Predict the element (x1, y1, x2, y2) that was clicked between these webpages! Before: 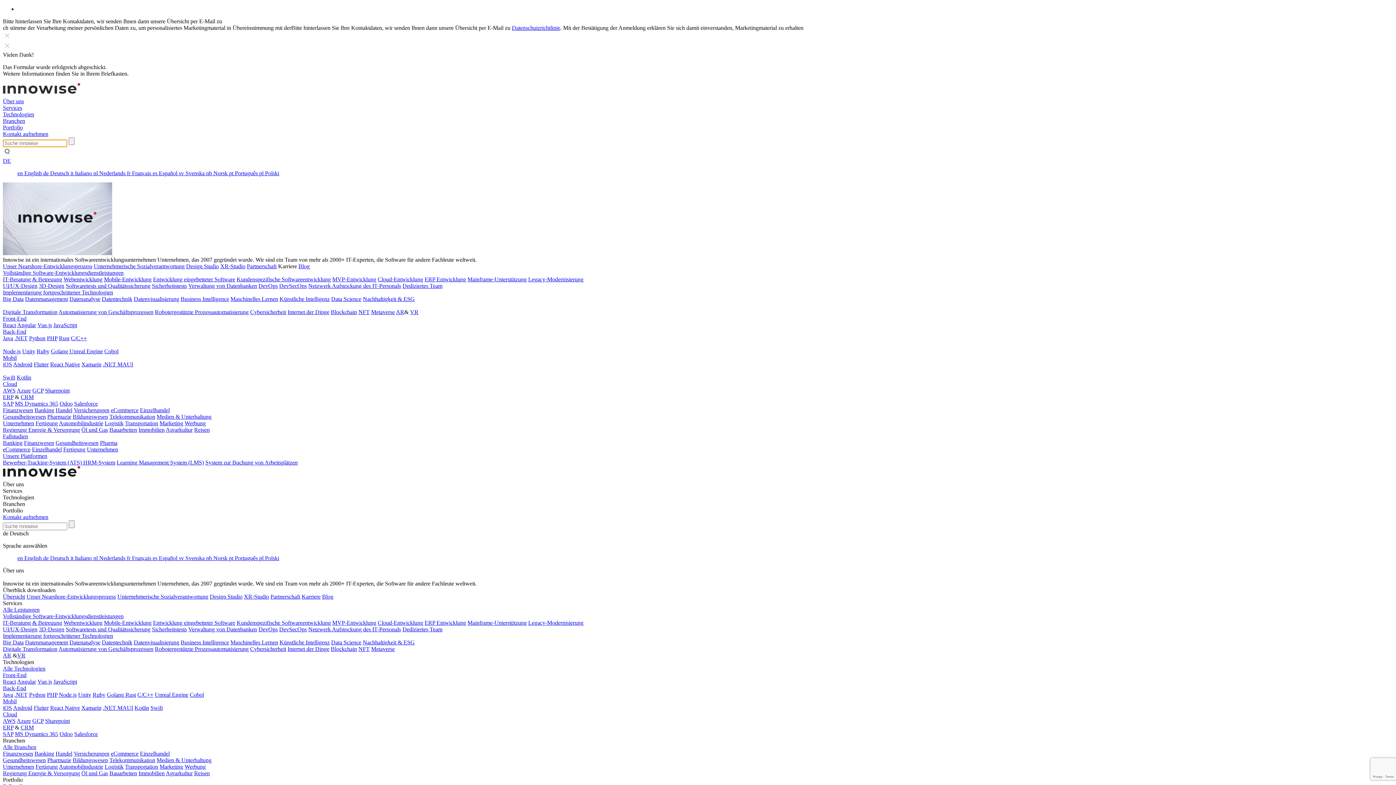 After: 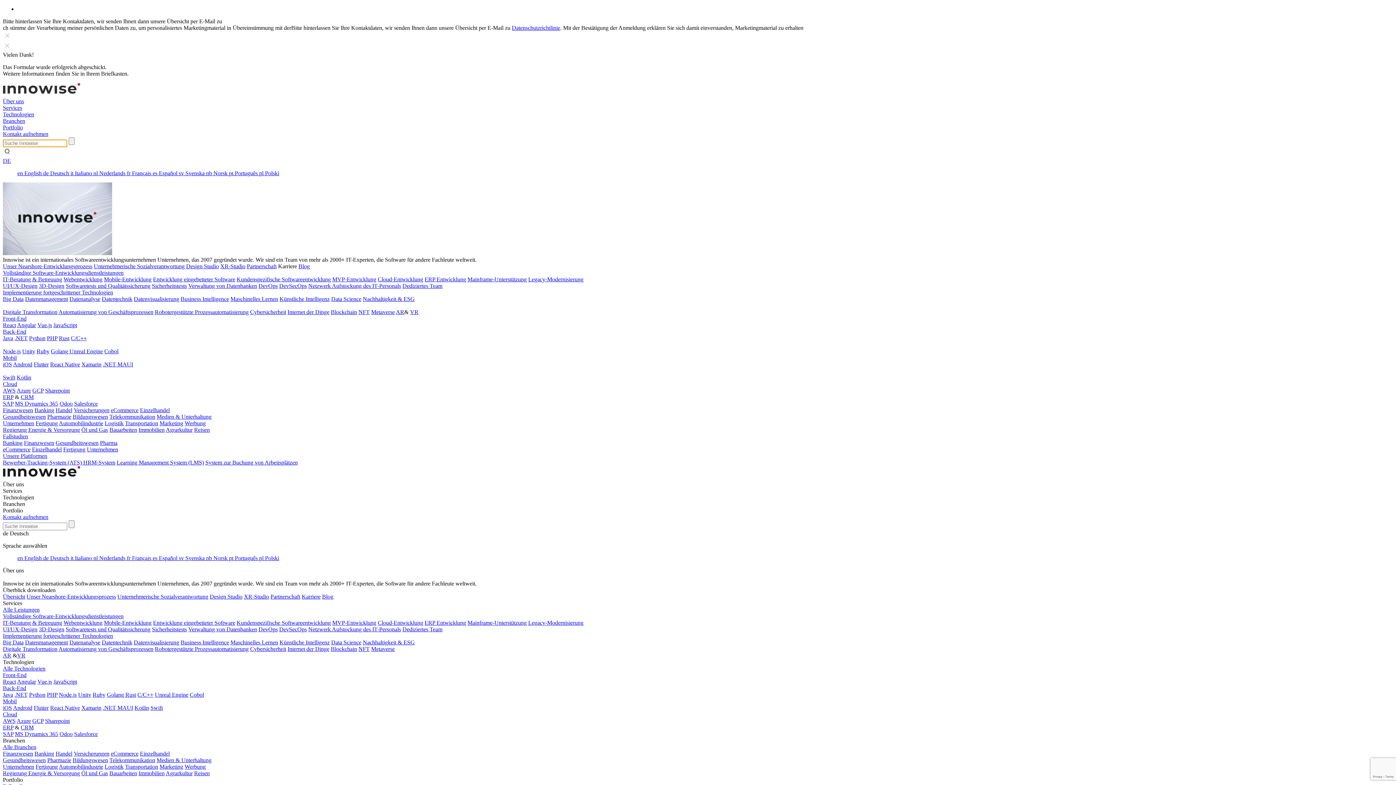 Action: bbox: (308, 626, 332, 632) label: Netzwerk 